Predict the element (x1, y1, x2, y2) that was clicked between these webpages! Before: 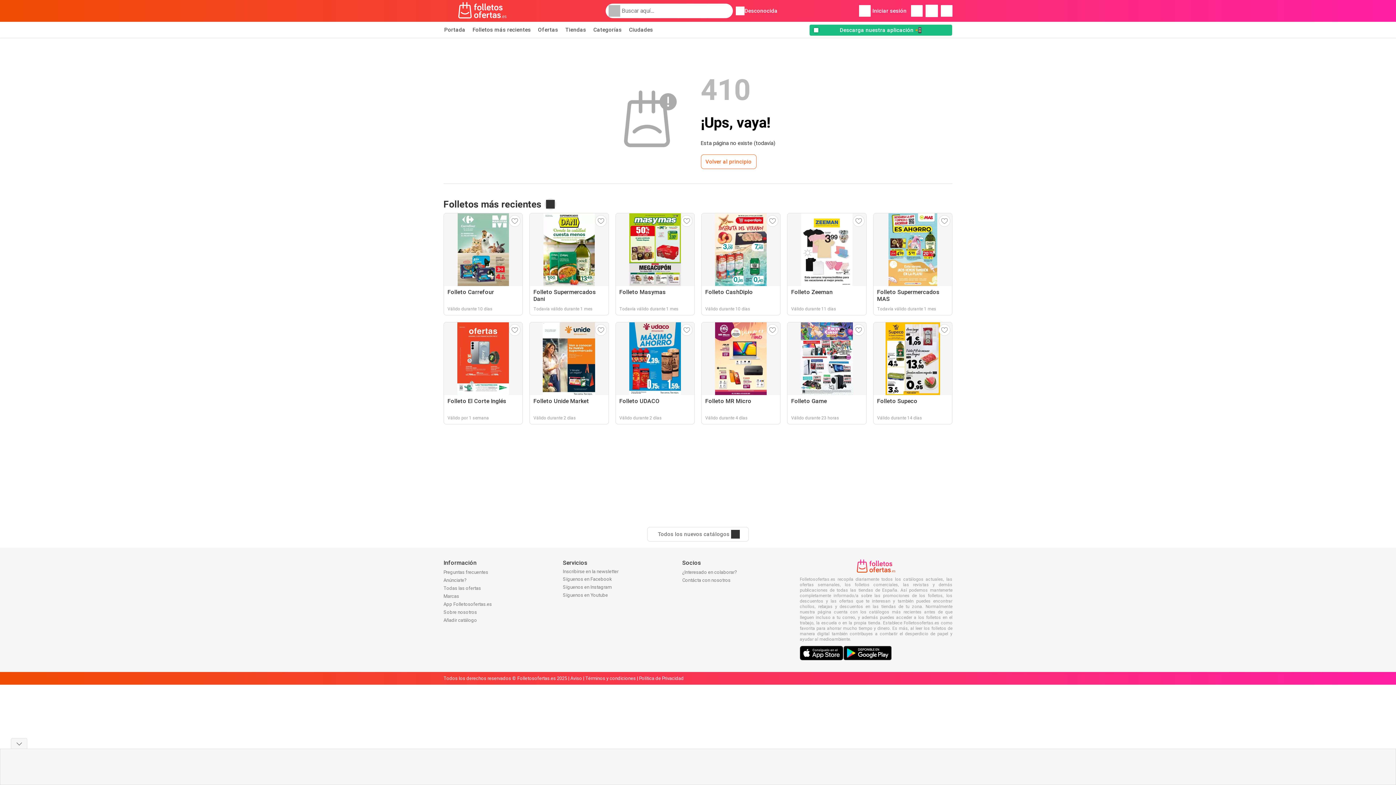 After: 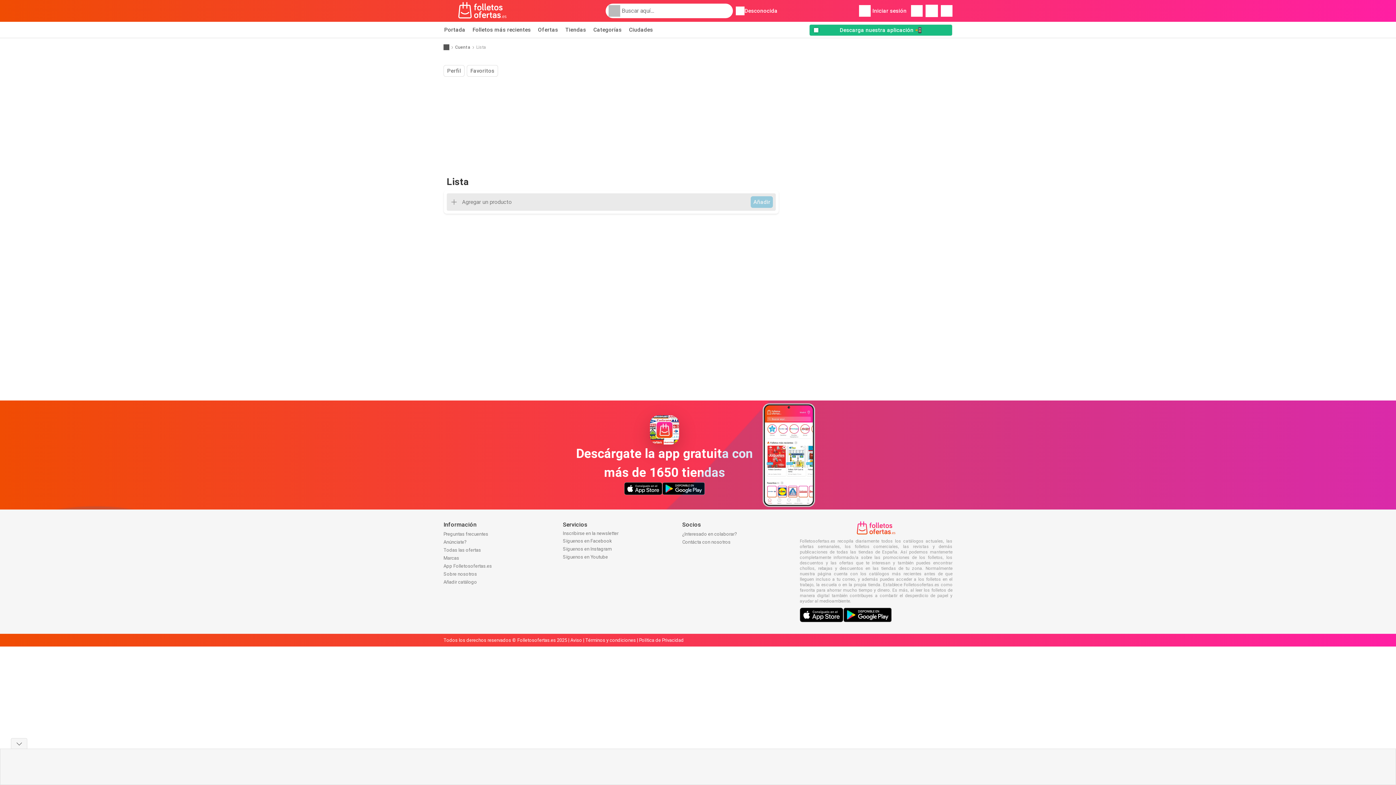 Action: bbox: (941, 5, 952, 16)